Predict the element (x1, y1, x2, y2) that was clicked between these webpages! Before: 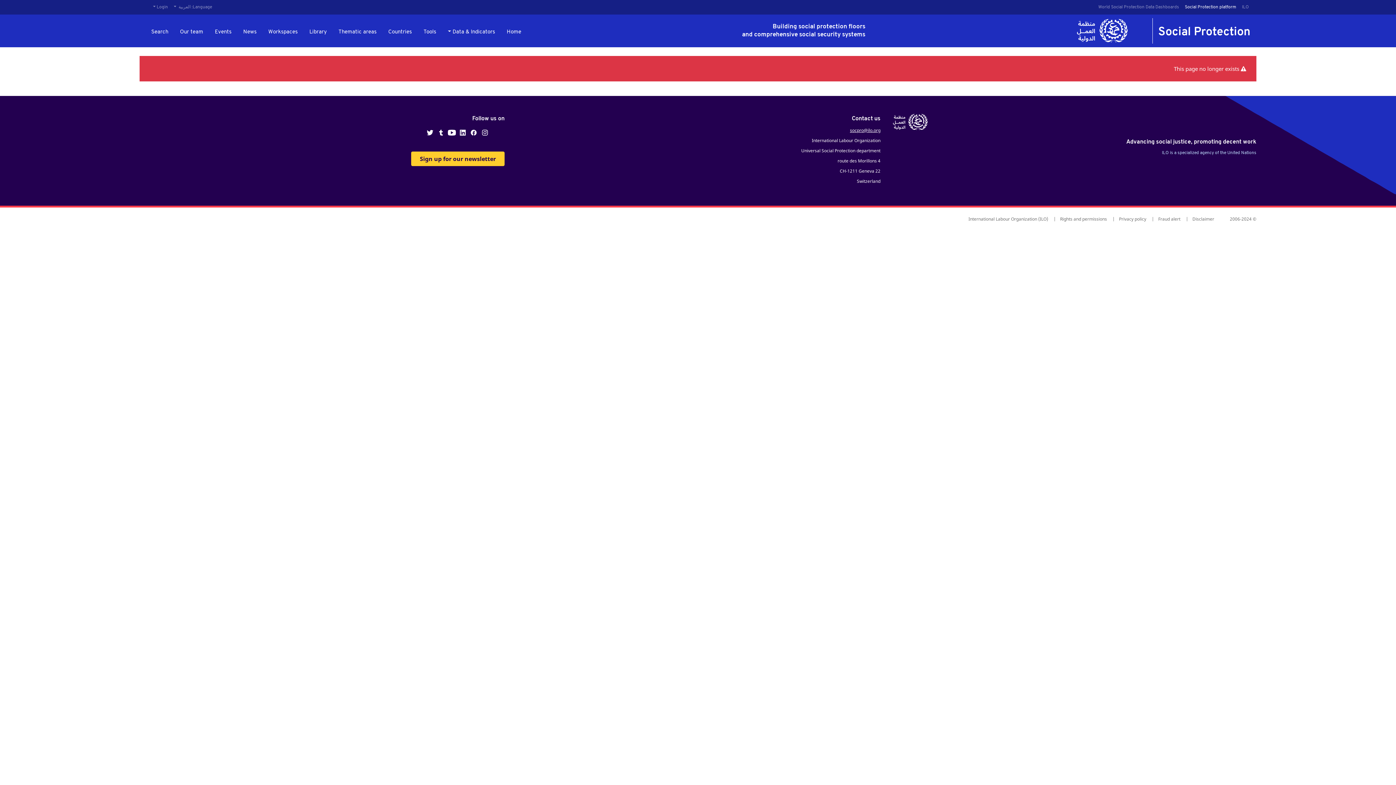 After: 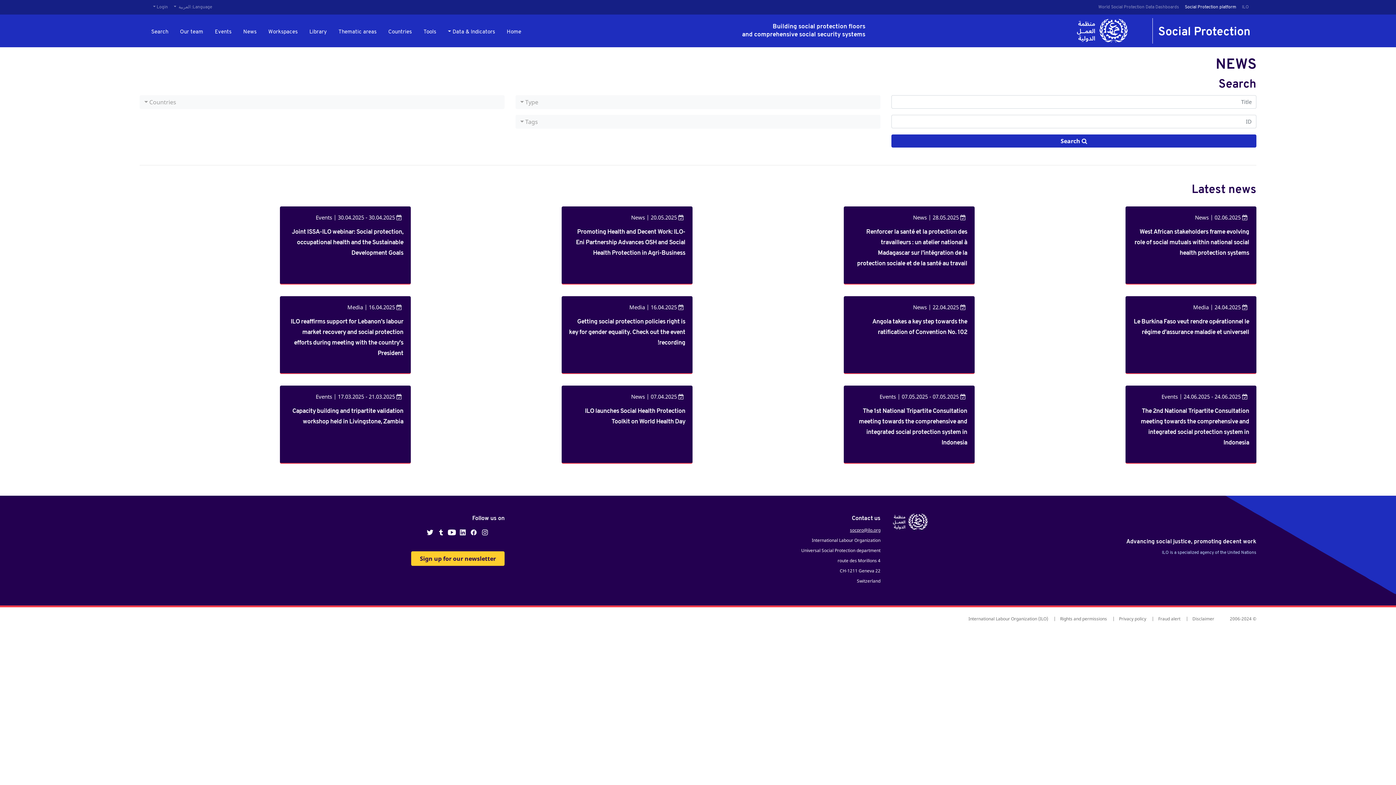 Action: bbox: (237, 25, 262, 39) label: News